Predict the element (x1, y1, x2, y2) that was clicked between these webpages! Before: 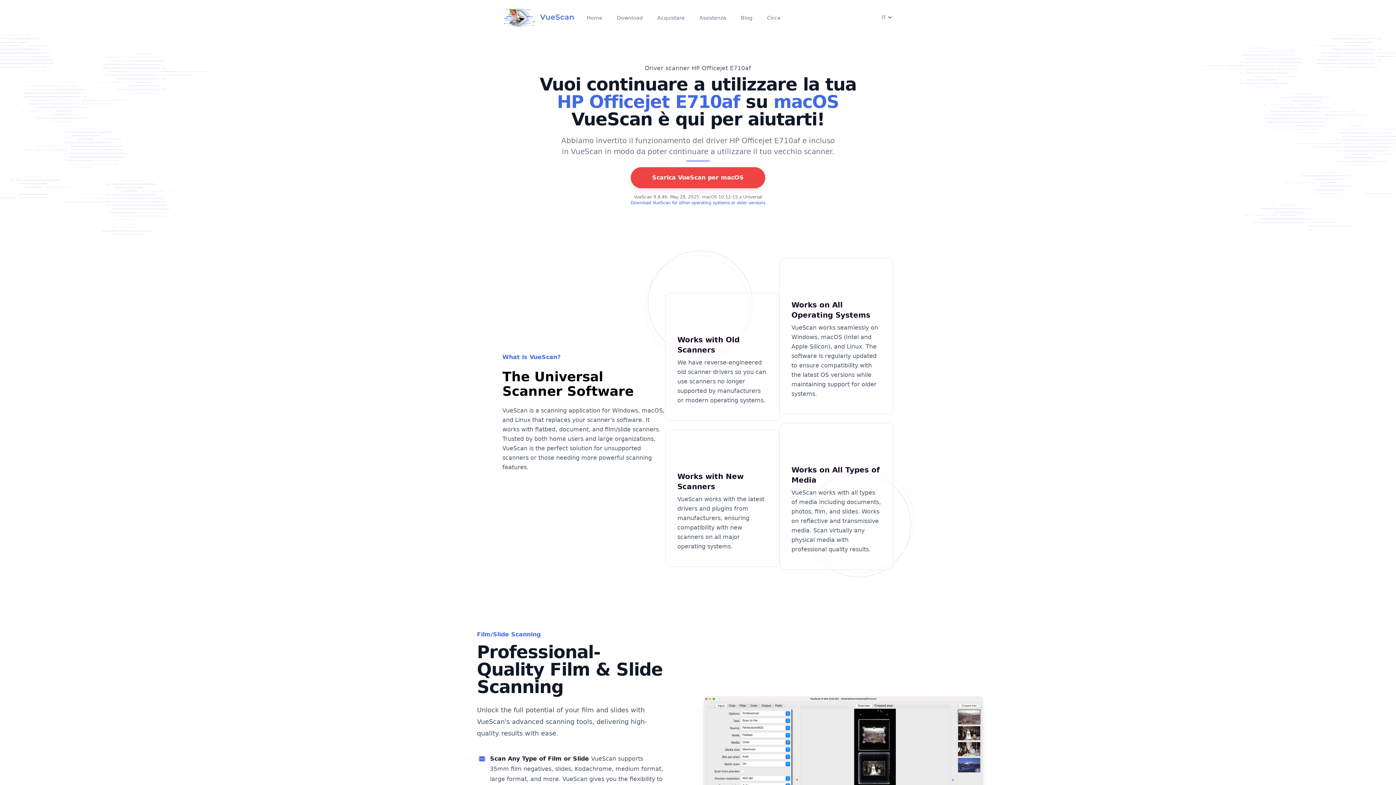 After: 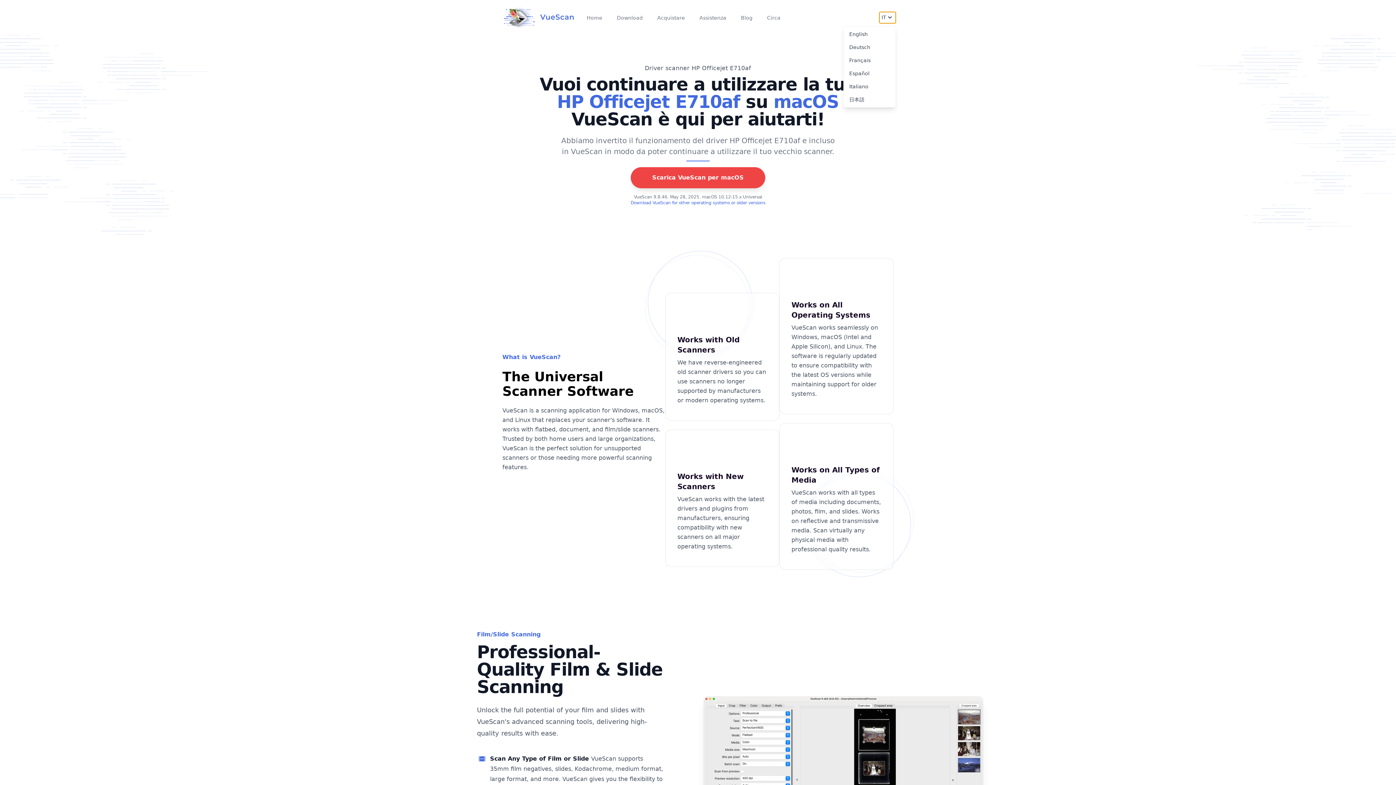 Action: label: IT bbox: (879, 11, 896, 23)